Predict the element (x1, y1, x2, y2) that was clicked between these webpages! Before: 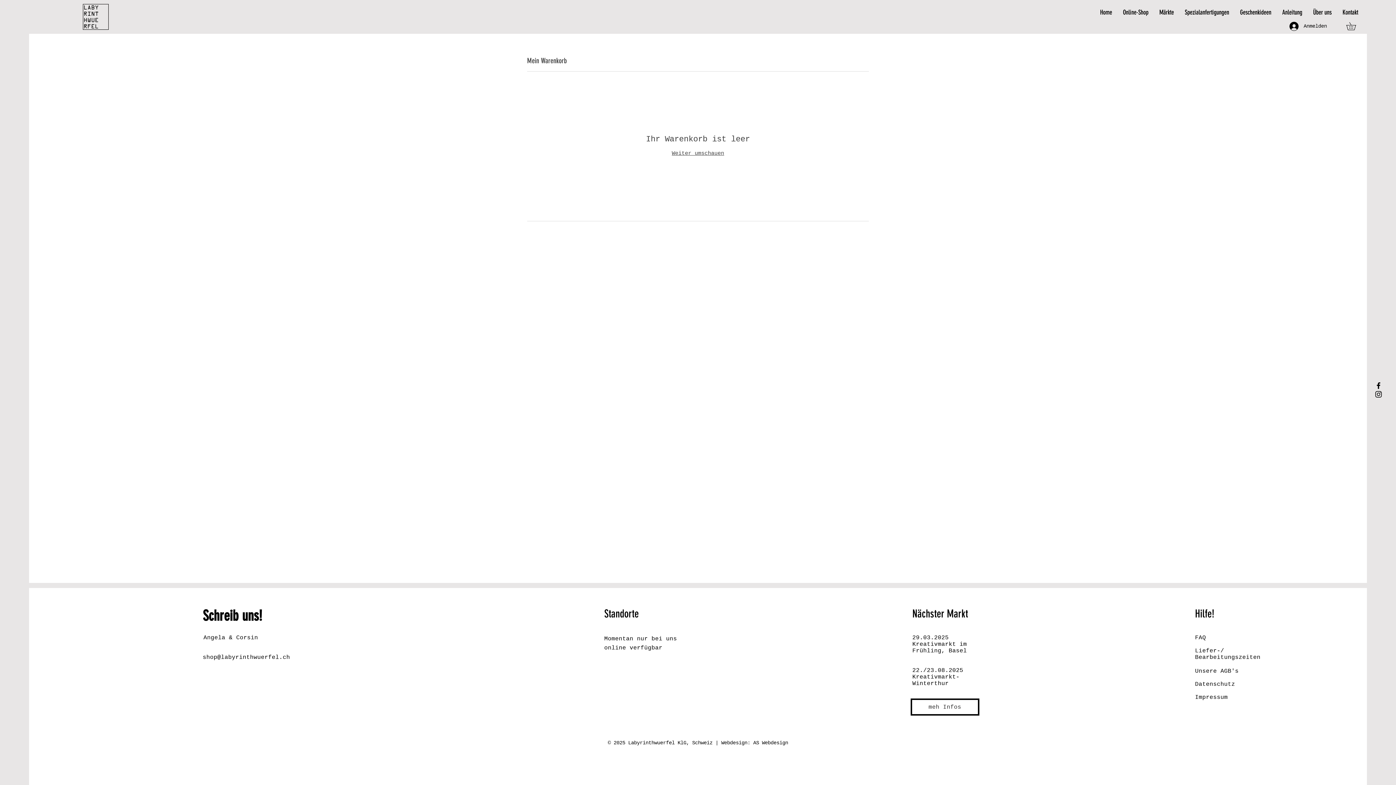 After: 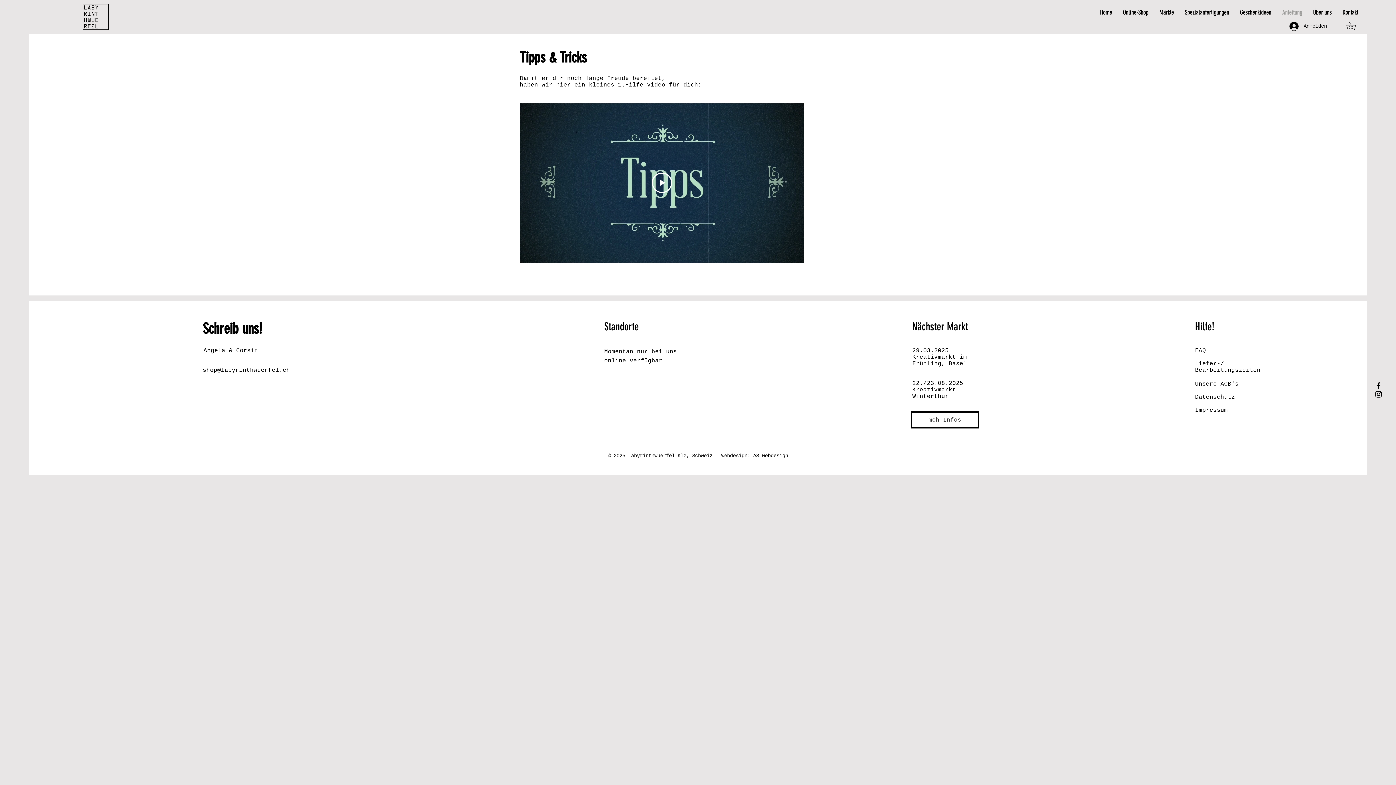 Action: bbox: (1277, 6, 1308, 18) label: Anleitung